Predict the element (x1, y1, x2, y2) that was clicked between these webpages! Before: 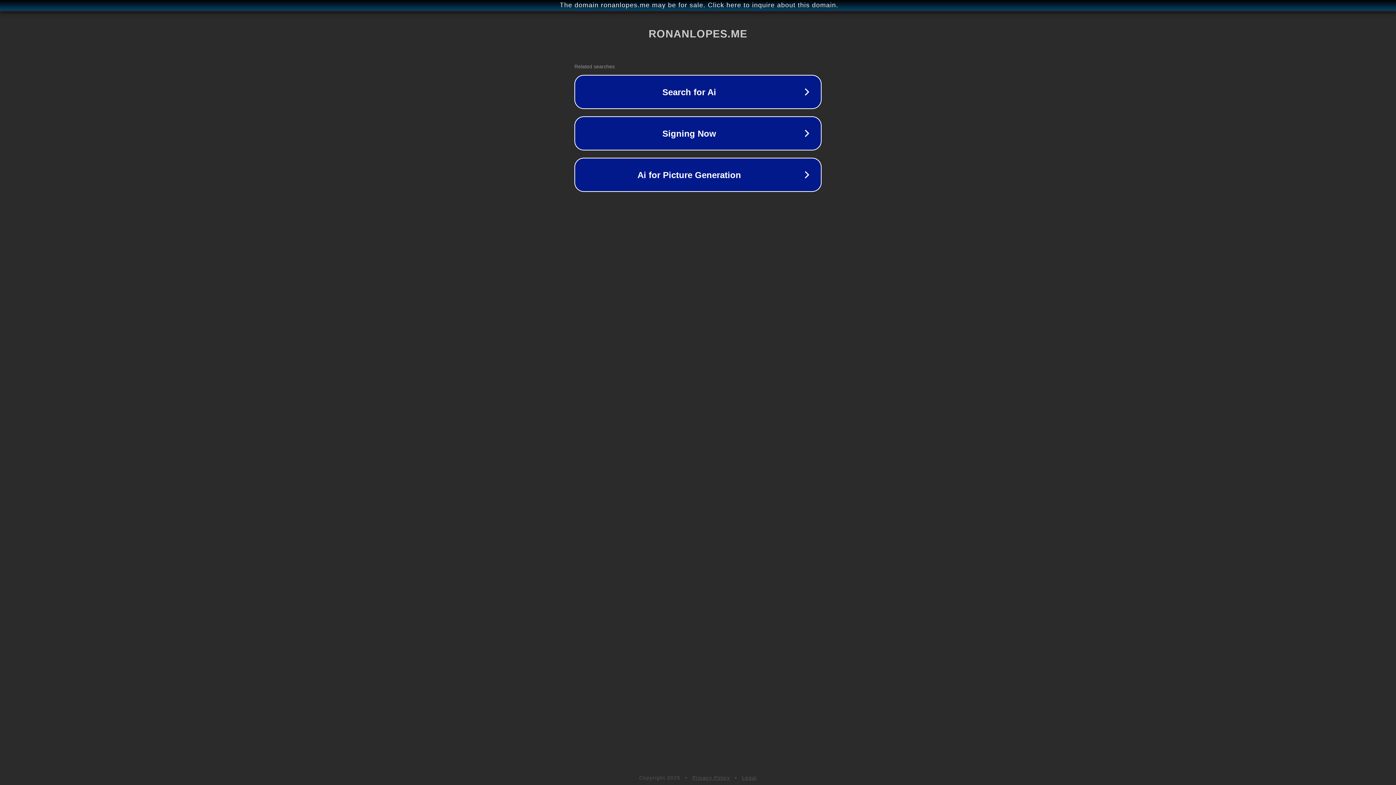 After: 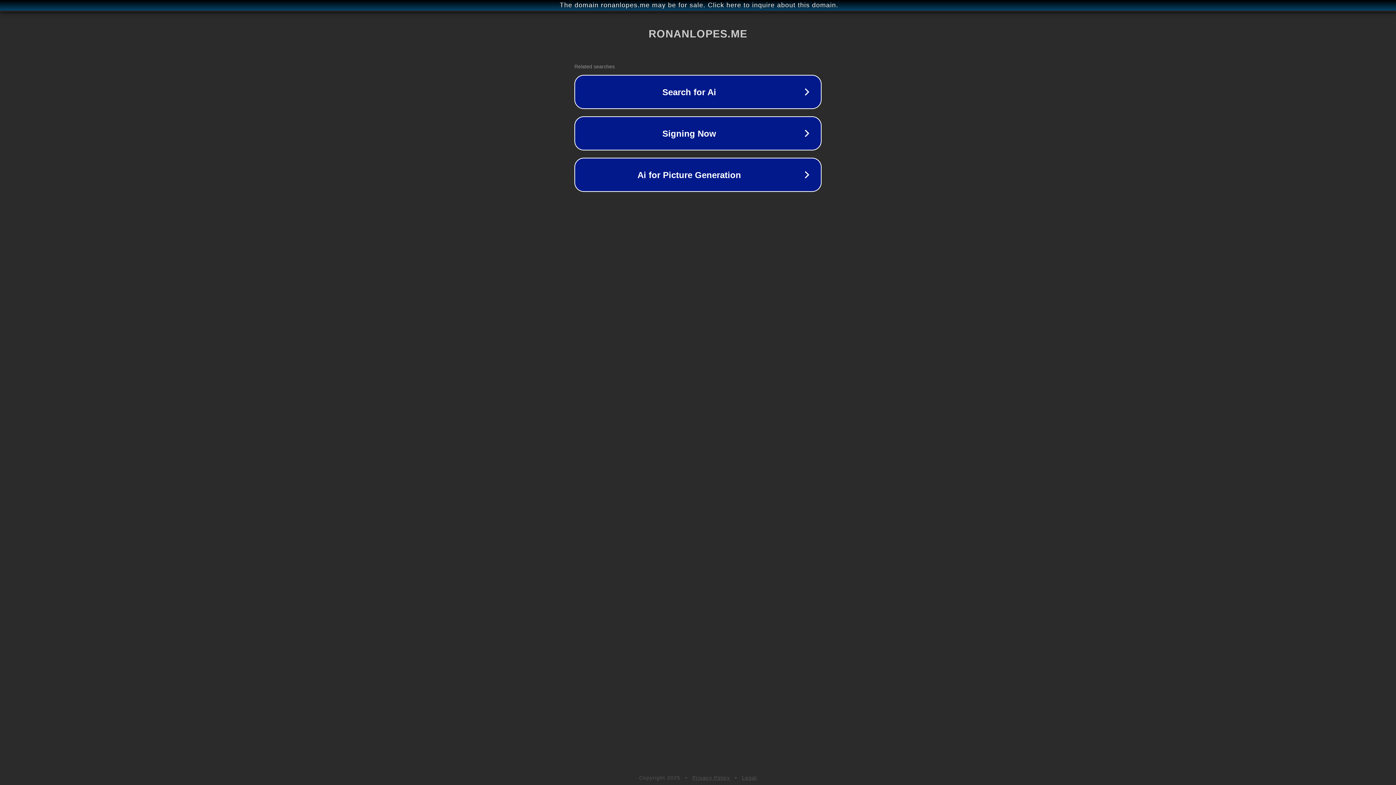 Action: bbox: (742, 775, 757, 781) label: Legal